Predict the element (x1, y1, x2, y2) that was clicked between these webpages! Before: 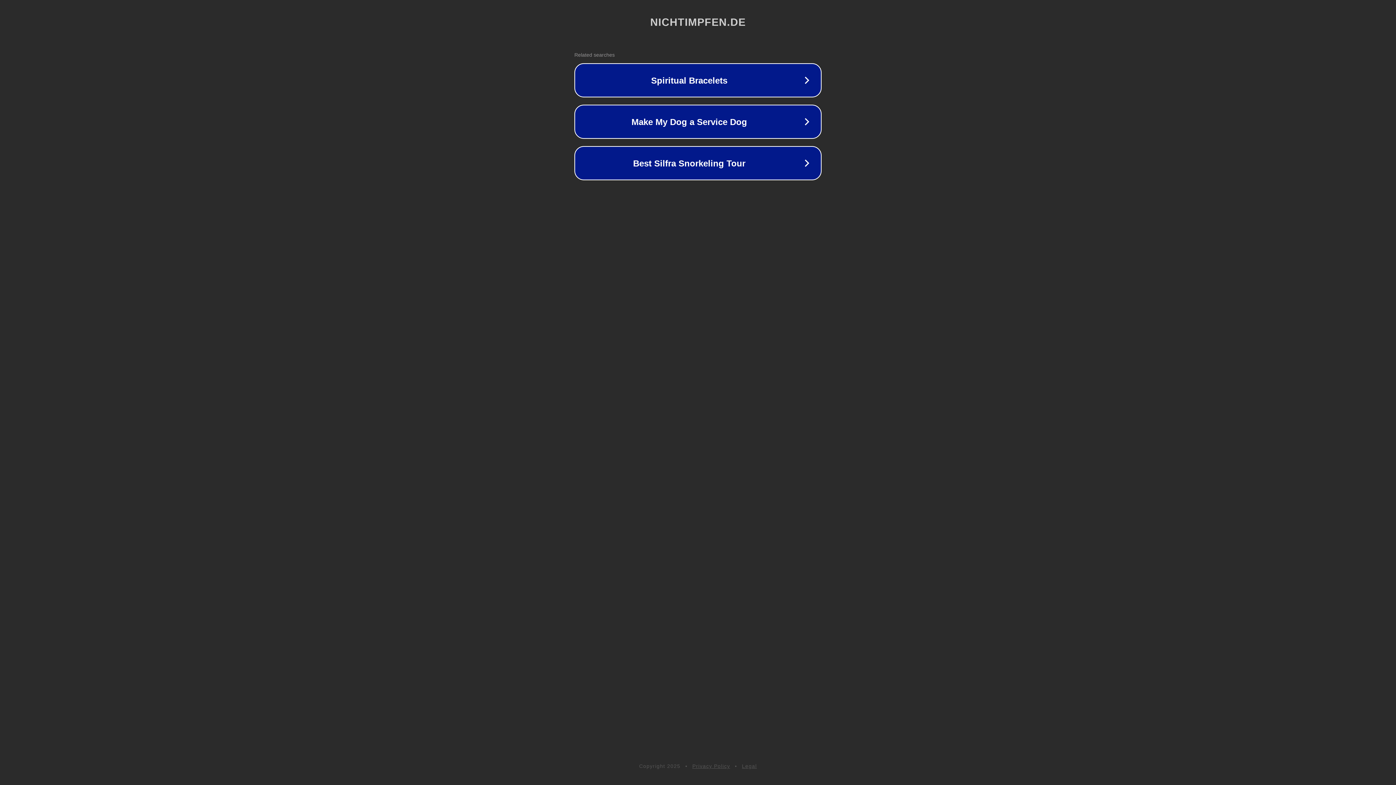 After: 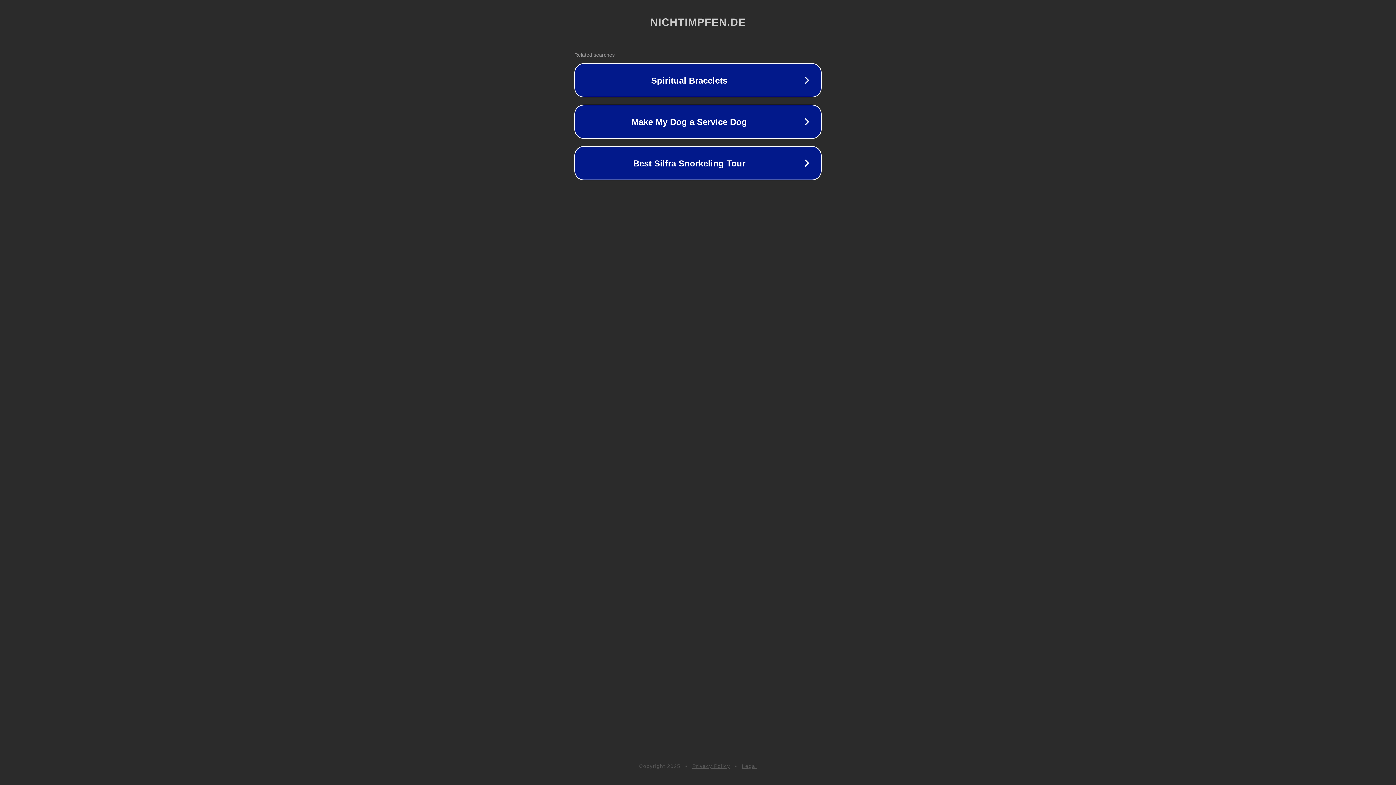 Action: bbox: (692, 763, 730, 769) label: Privacy Policy